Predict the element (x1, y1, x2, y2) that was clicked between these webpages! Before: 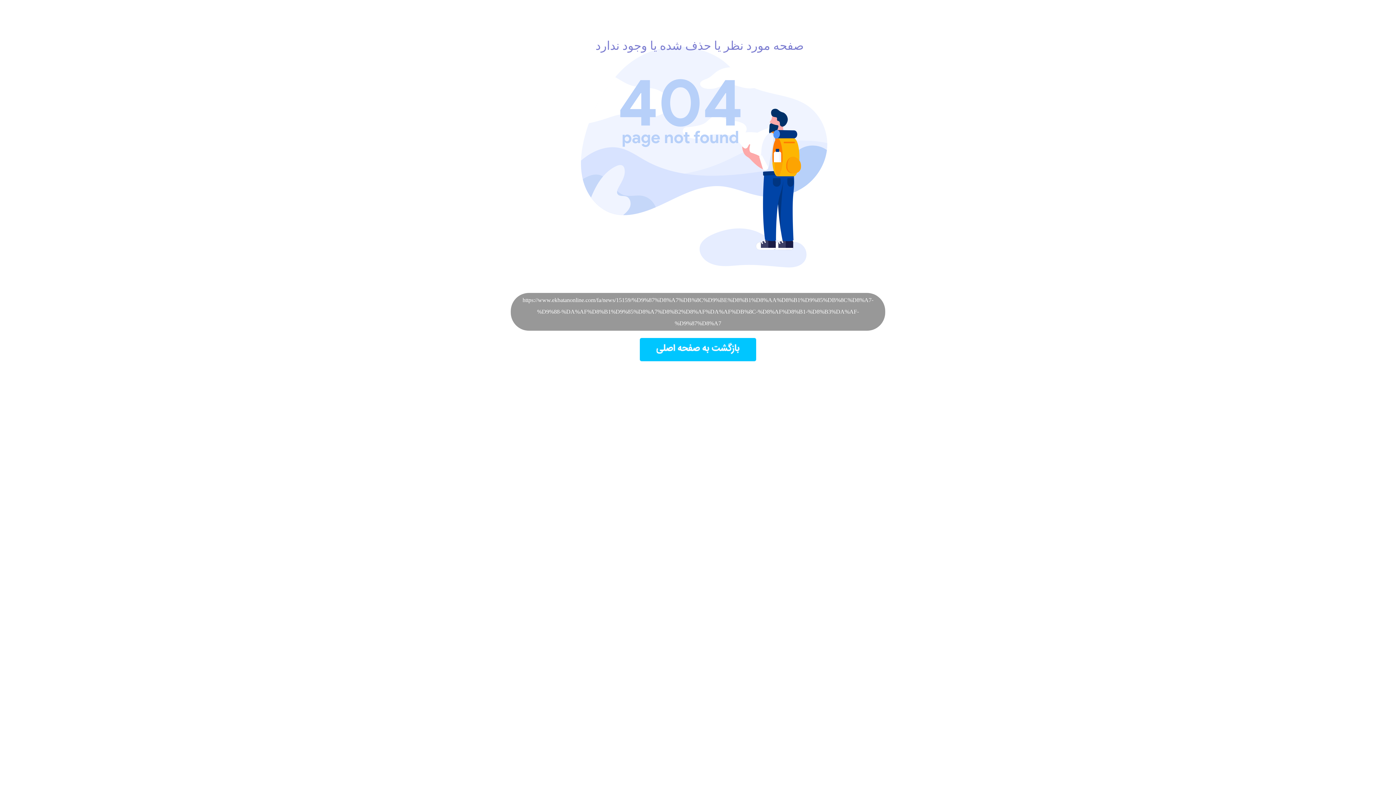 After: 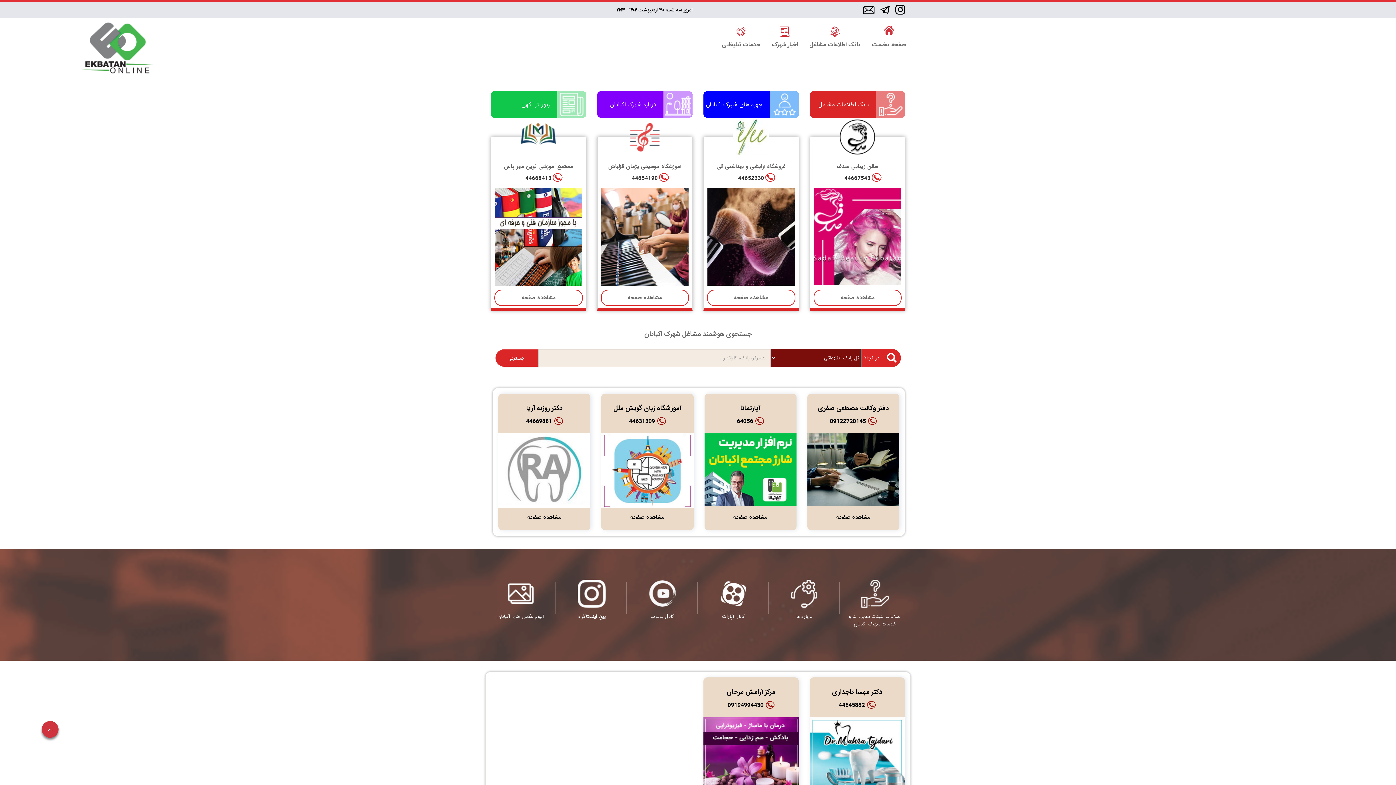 Action: bbox: (0, 338, 1396, 361)